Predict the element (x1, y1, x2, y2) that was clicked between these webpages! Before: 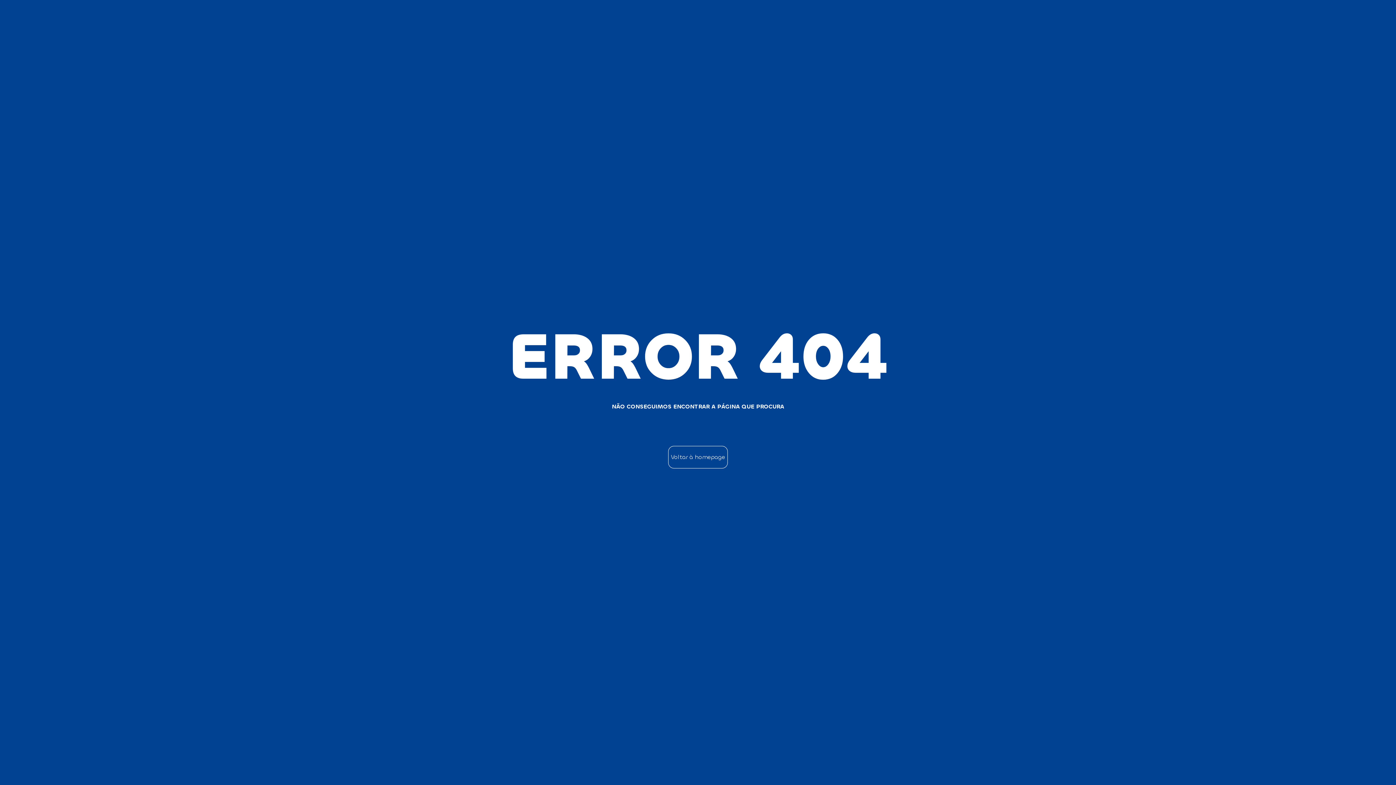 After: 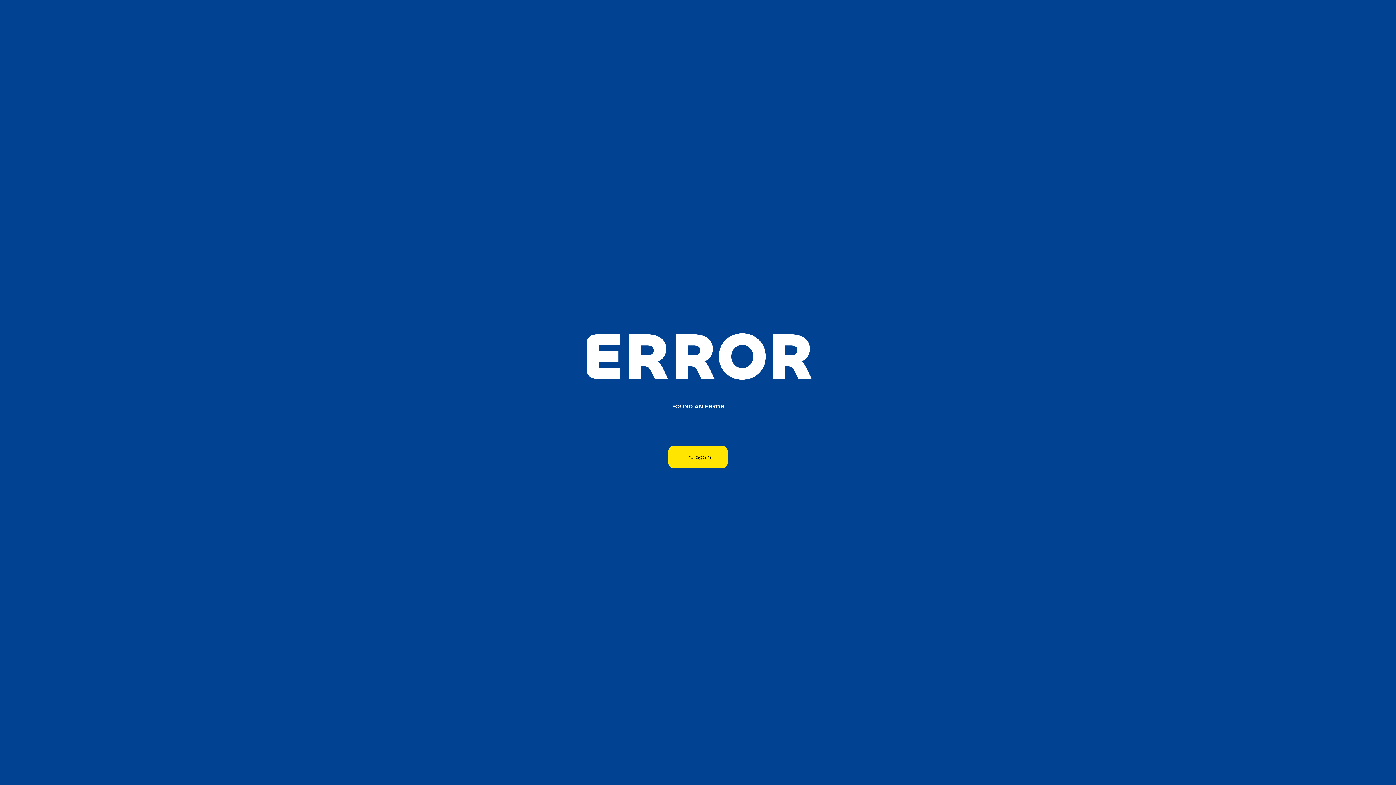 Action: label: Voltar à homepage bbox: (668, 446, 727, 468)